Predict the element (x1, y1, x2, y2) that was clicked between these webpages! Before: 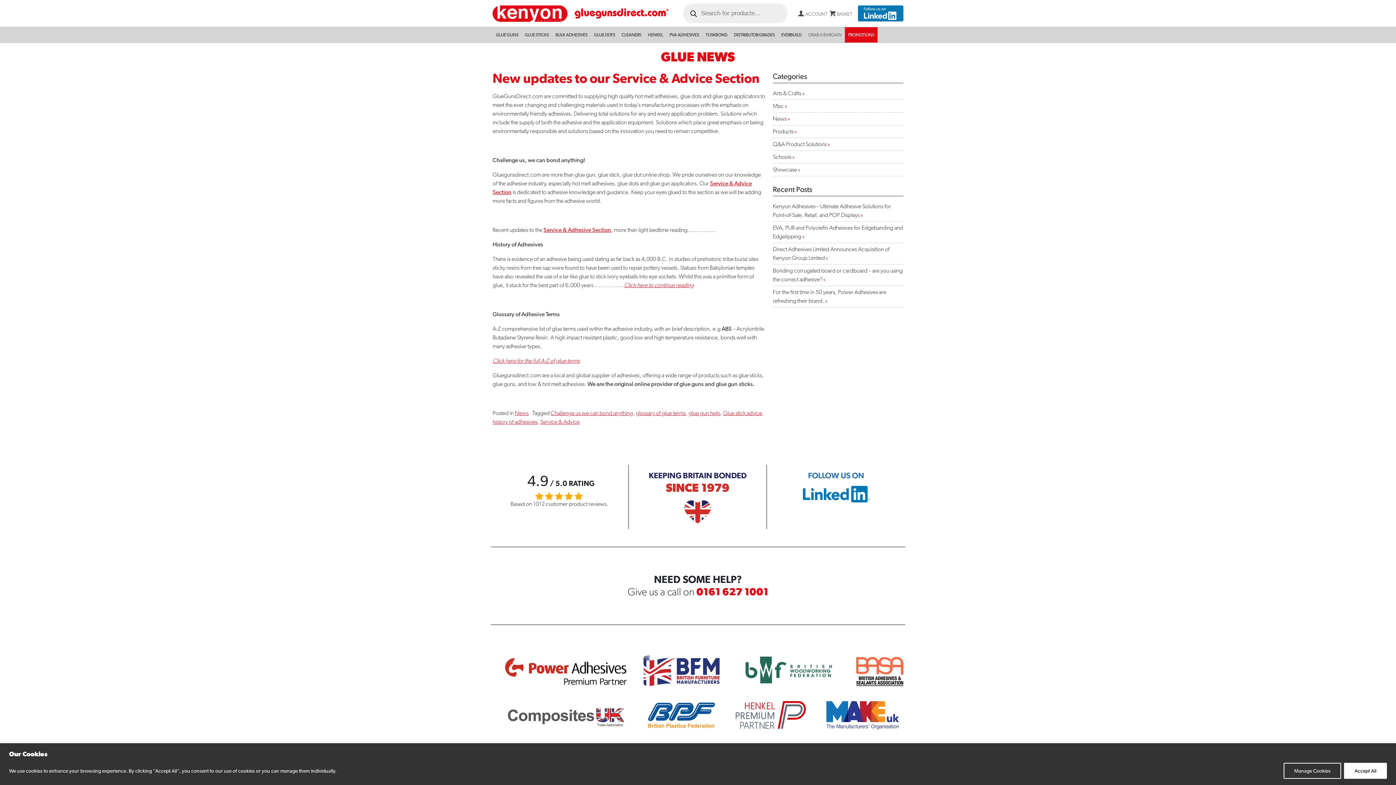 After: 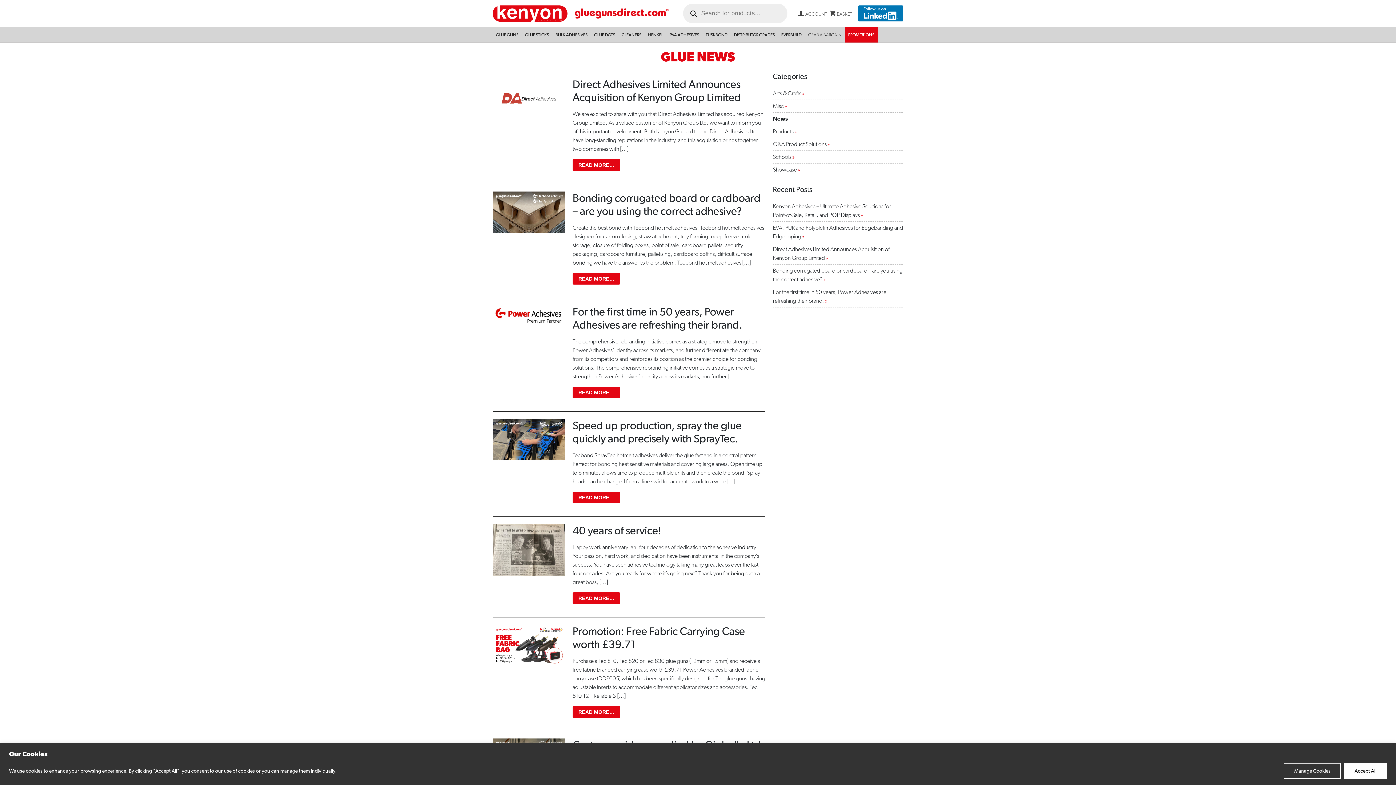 Action: bbox: (773, 115, 790, 122) label: News